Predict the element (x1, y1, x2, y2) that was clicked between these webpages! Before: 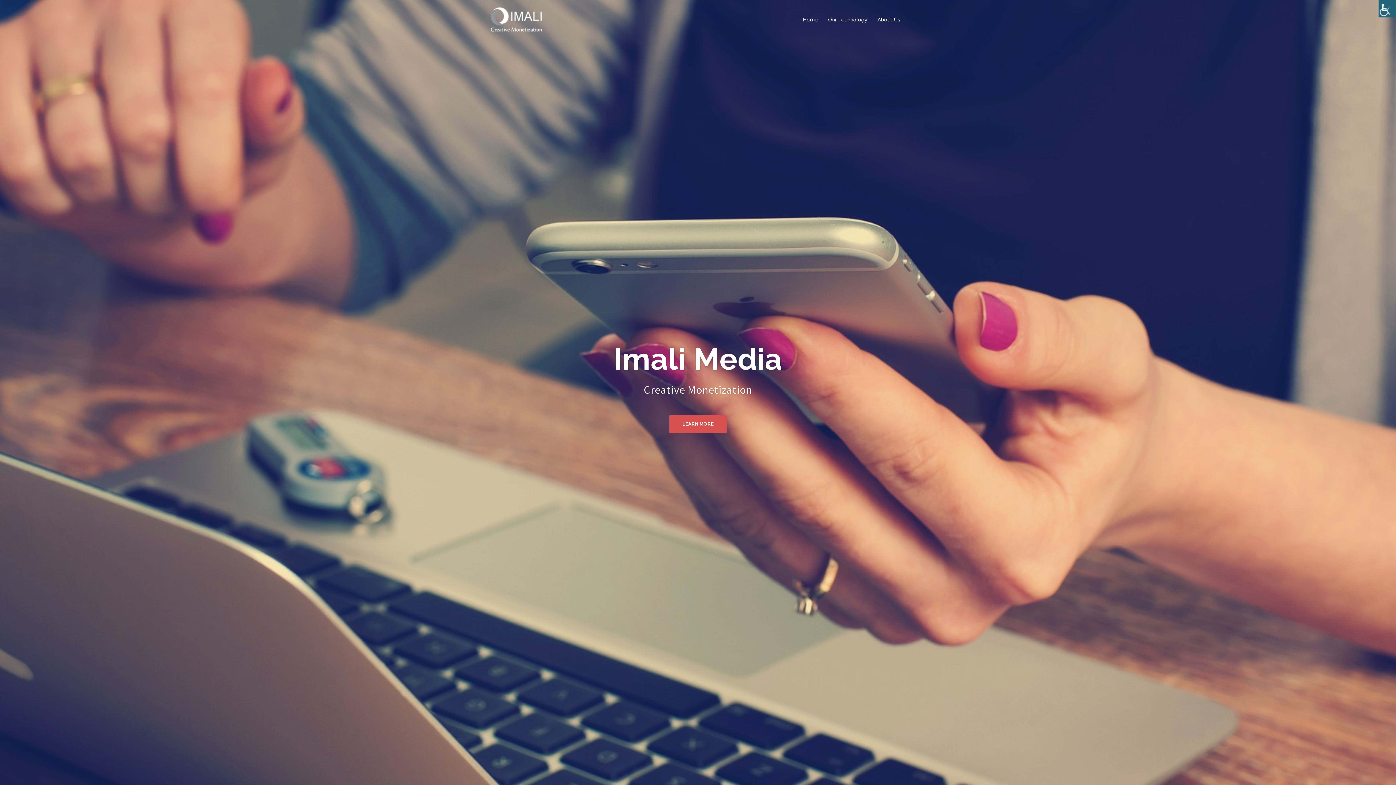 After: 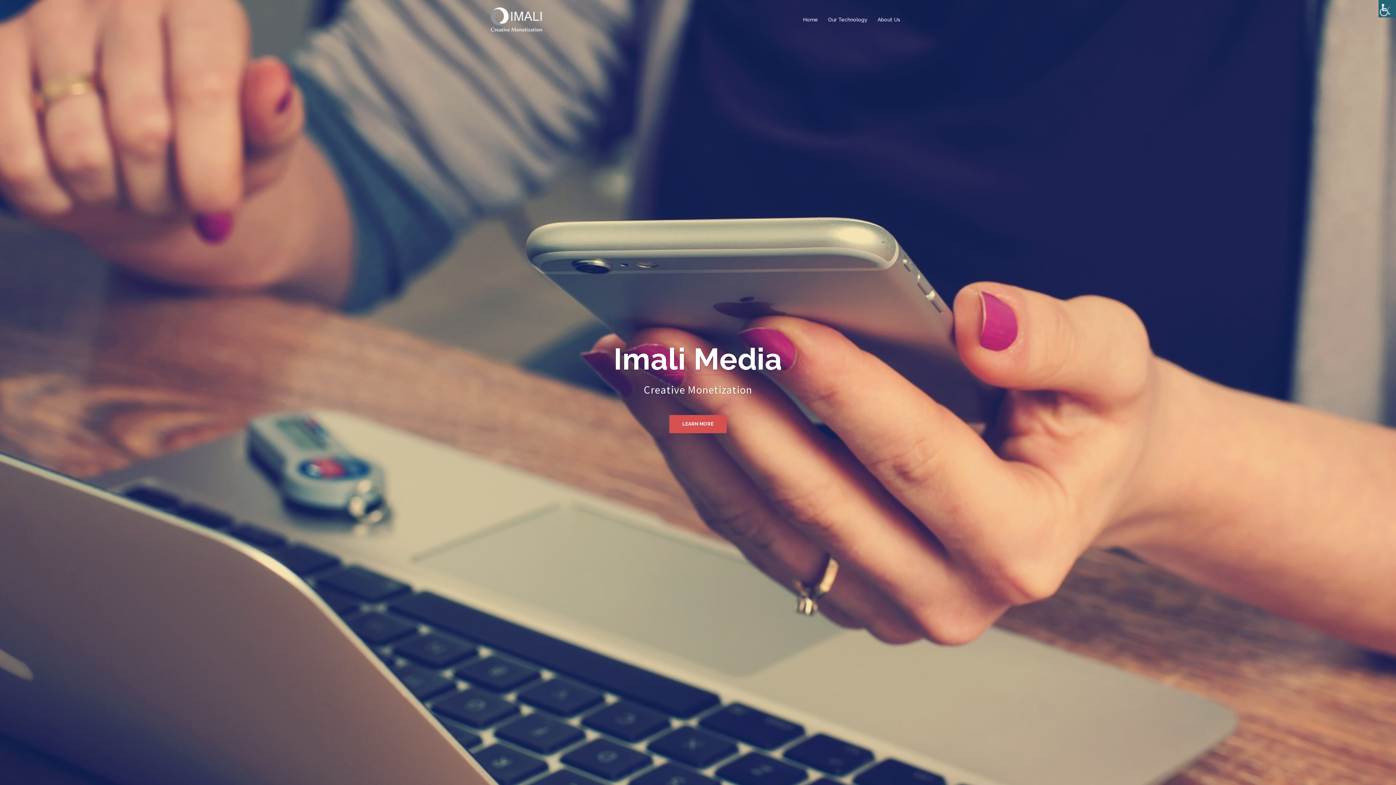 Action: bbox: (490, 14, 542, 23)